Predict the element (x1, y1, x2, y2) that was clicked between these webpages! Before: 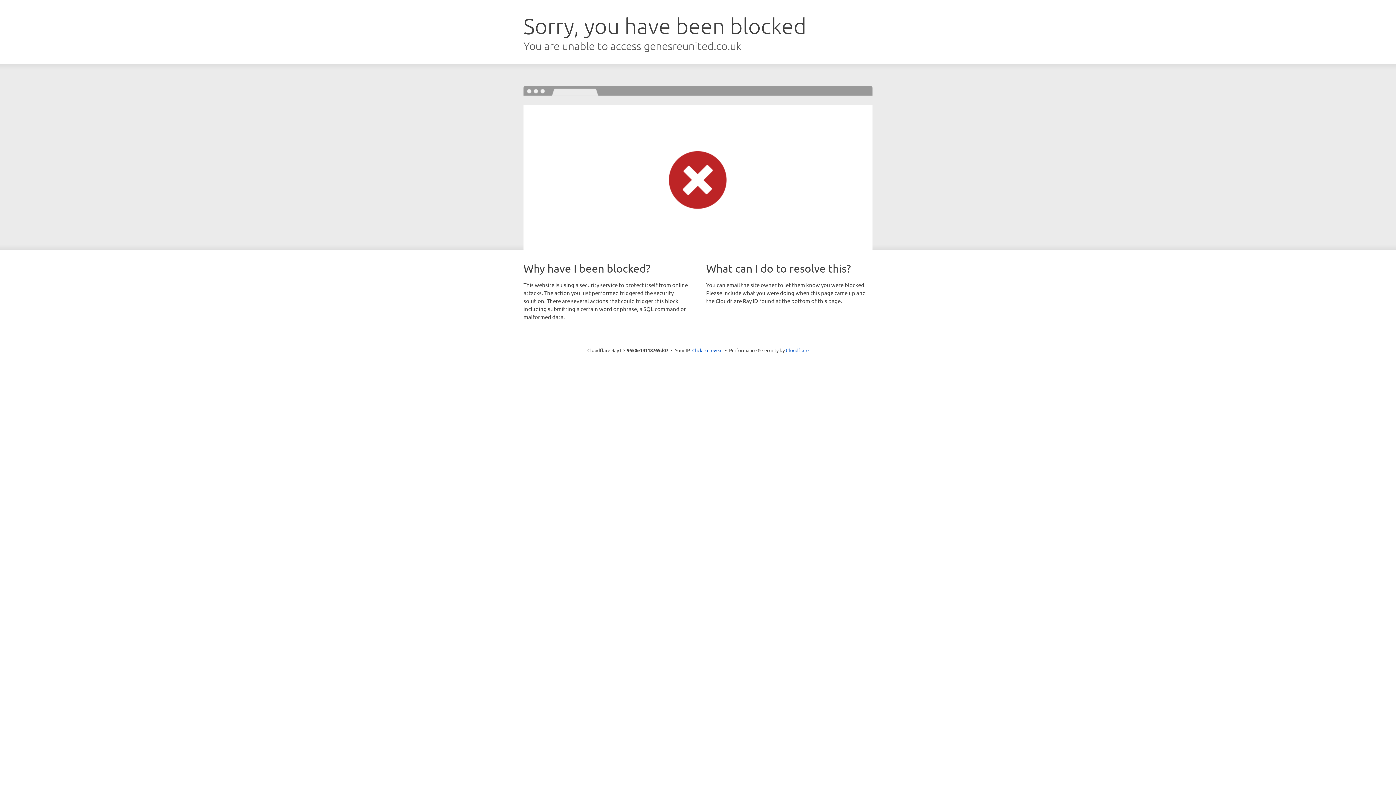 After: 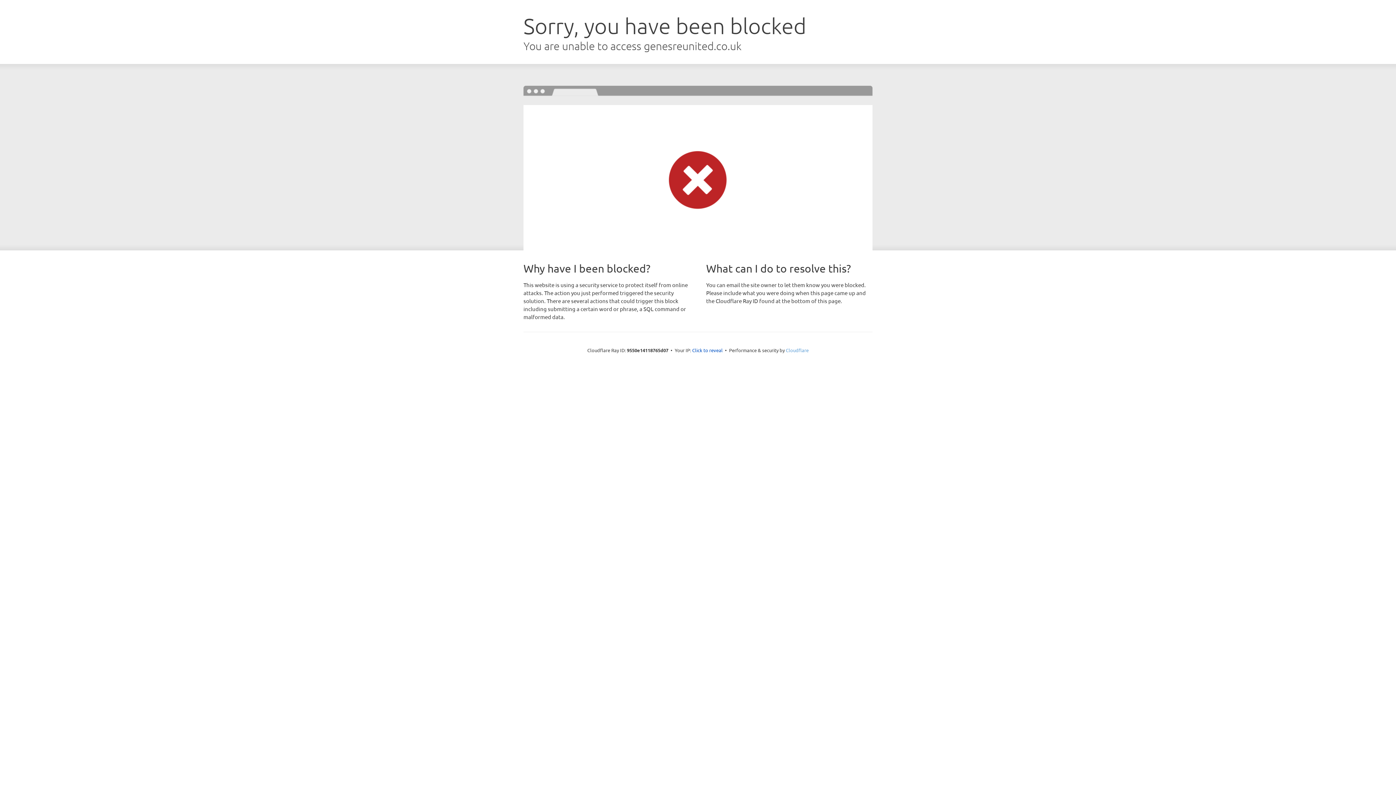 Action: bbox: (786, 347, 808, 353) label: Cloudflare